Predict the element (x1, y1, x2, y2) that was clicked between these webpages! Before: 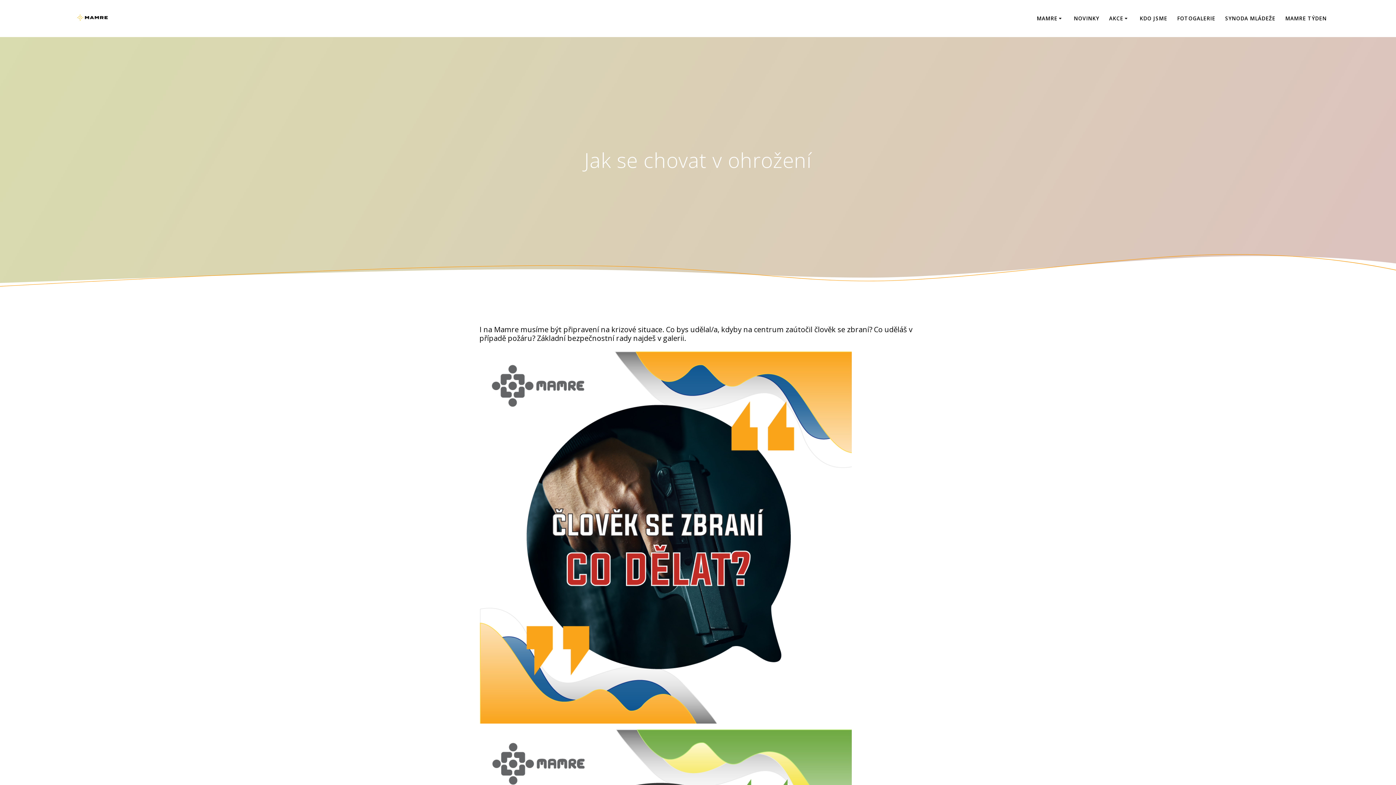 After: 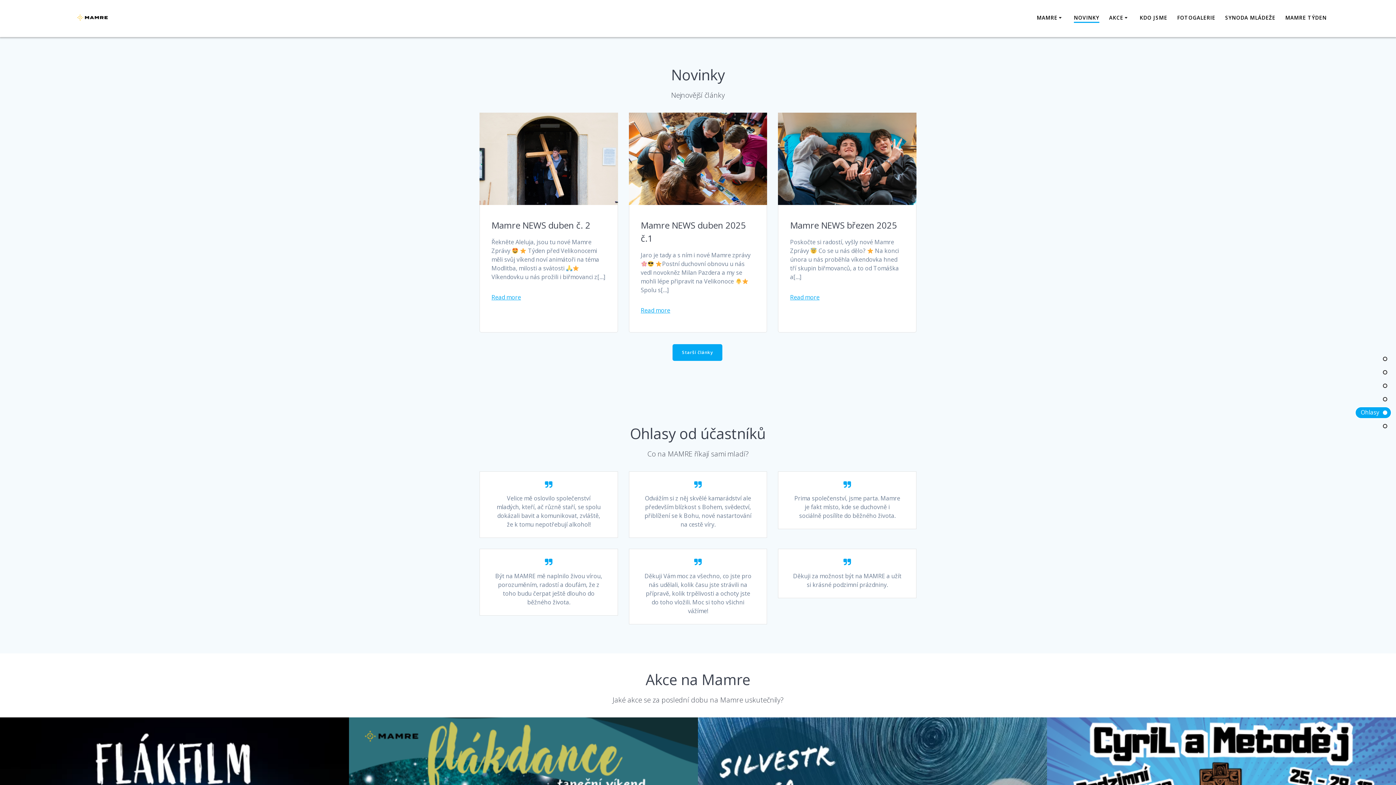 Action: label: NOVINKY bbox: (1074, 14, 1099, 22)